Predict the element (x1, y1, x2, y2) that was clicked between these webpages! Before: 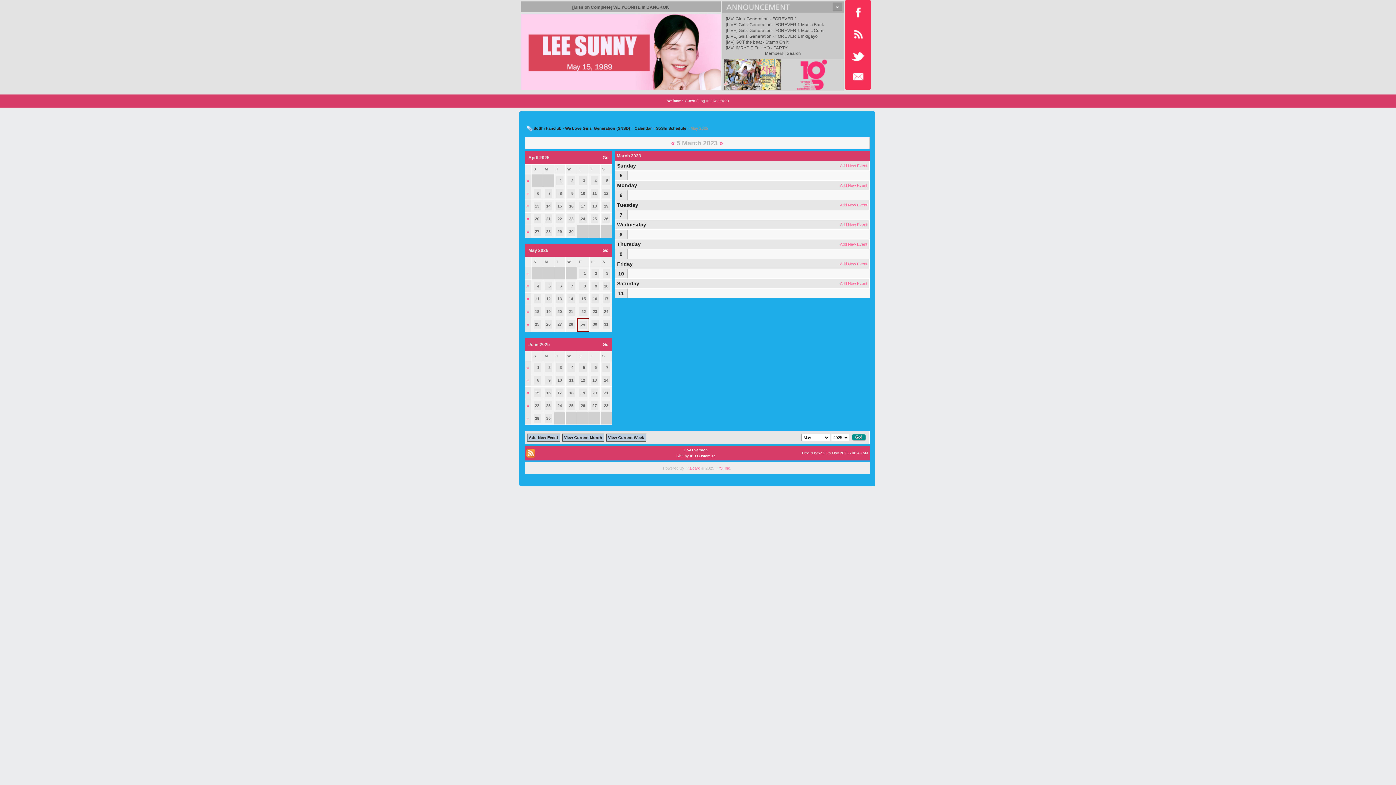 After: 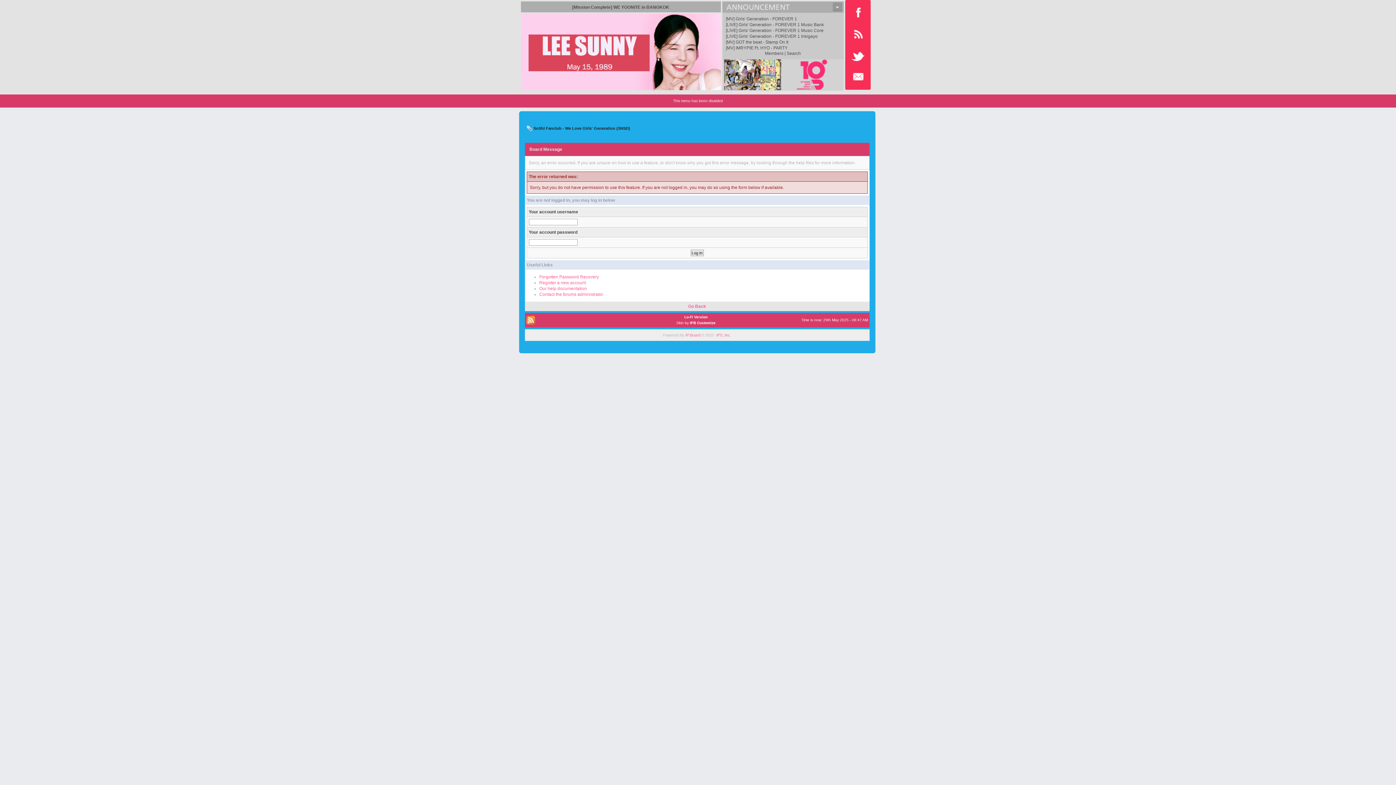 Action: bbox: (840, 202, 867, 207) label: Add New Event